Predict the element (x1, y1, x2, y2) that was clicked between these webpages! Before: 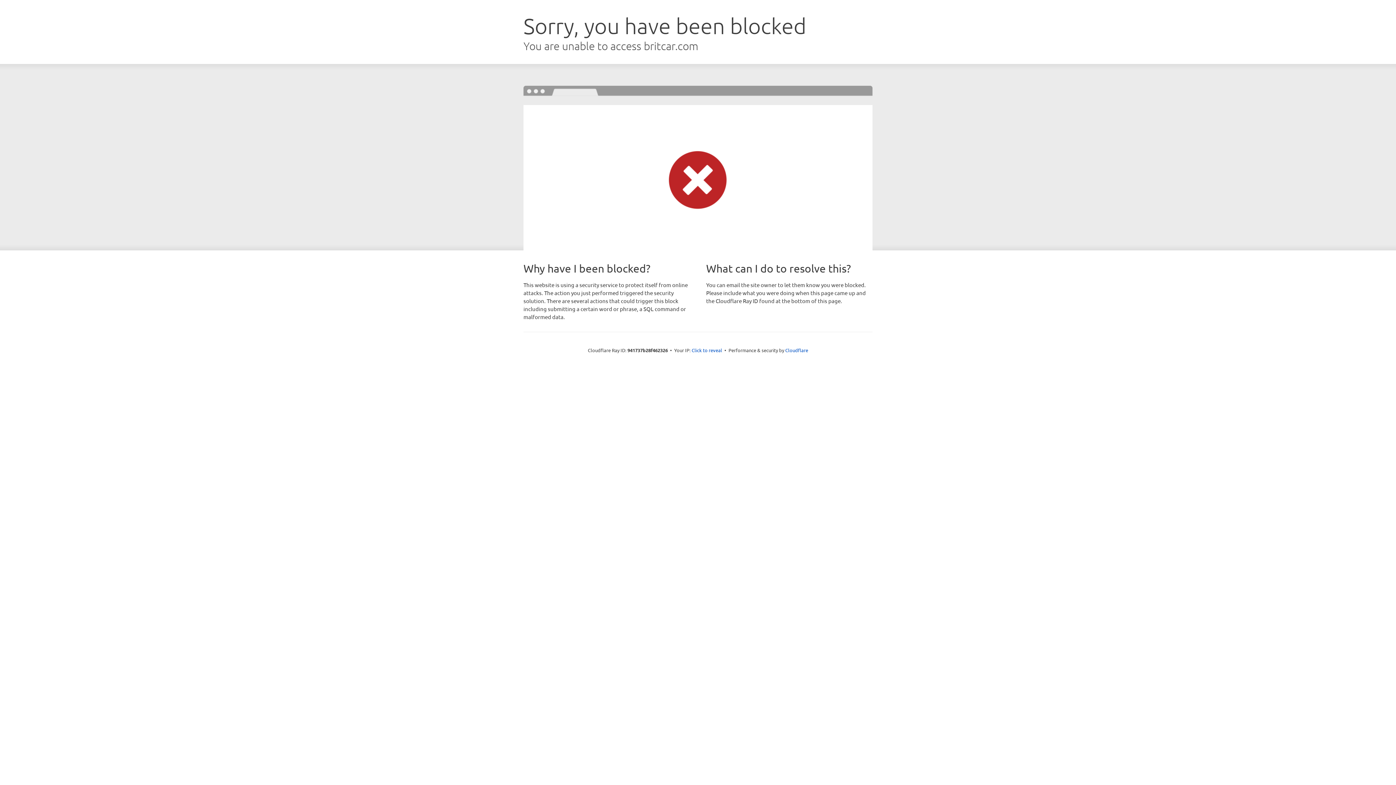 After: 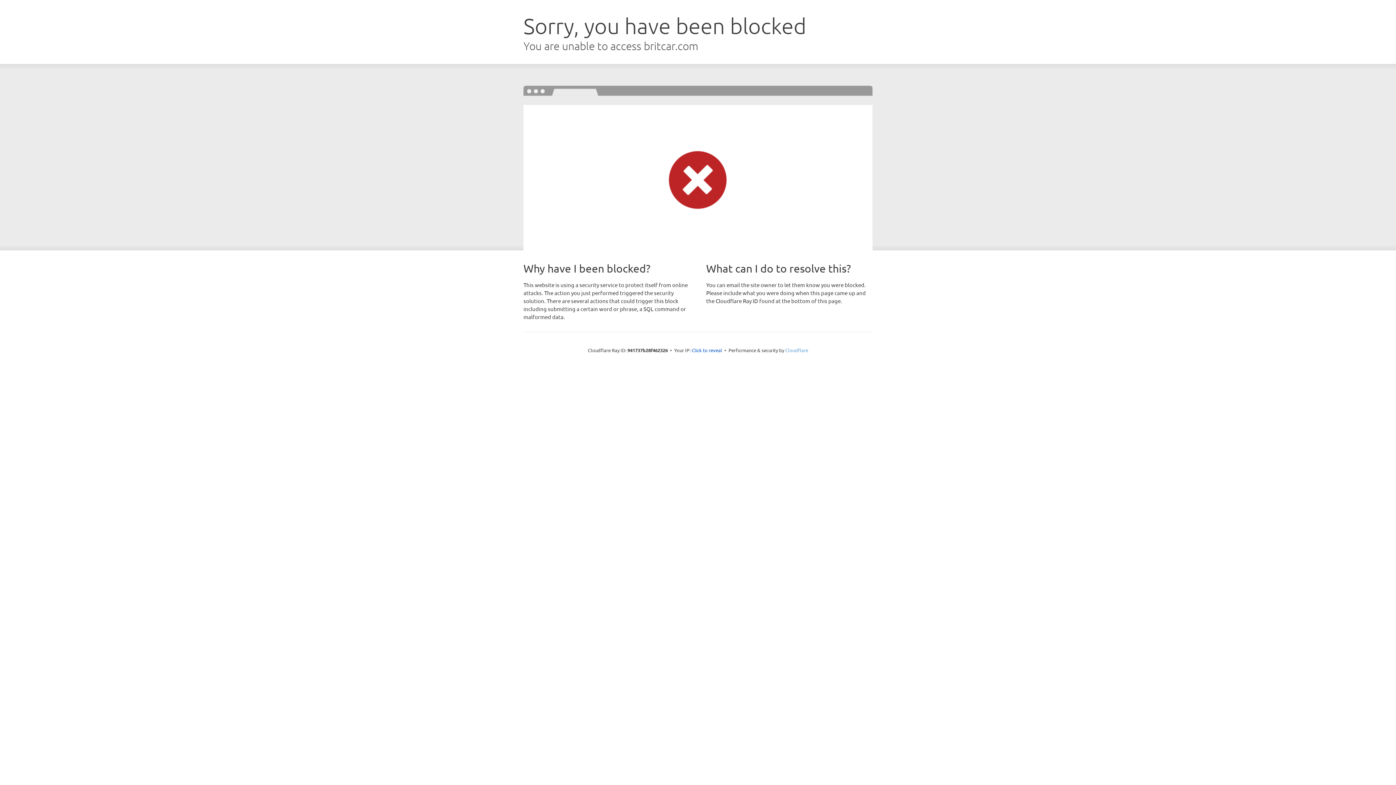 Action: bbox: (785, 347, 808, 353) label: Cloudflare